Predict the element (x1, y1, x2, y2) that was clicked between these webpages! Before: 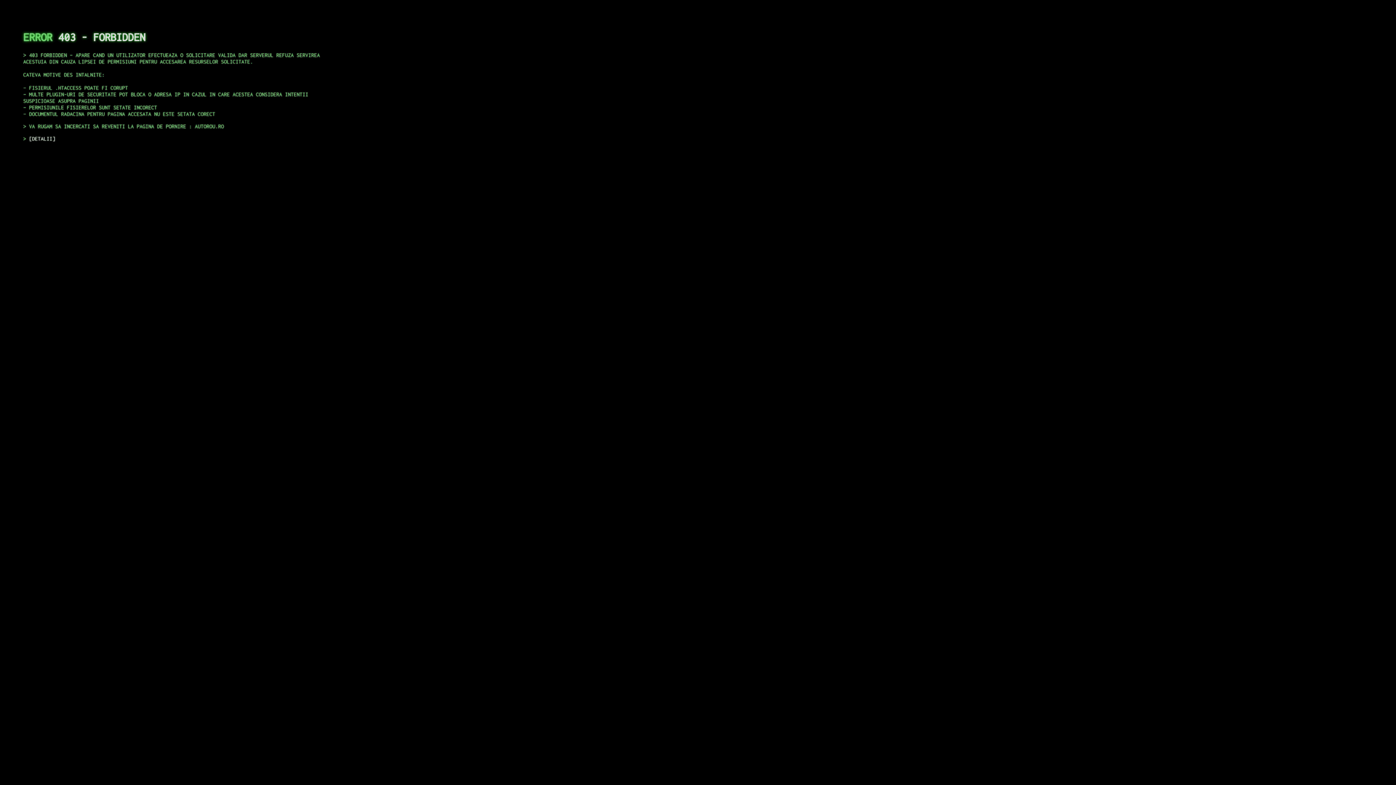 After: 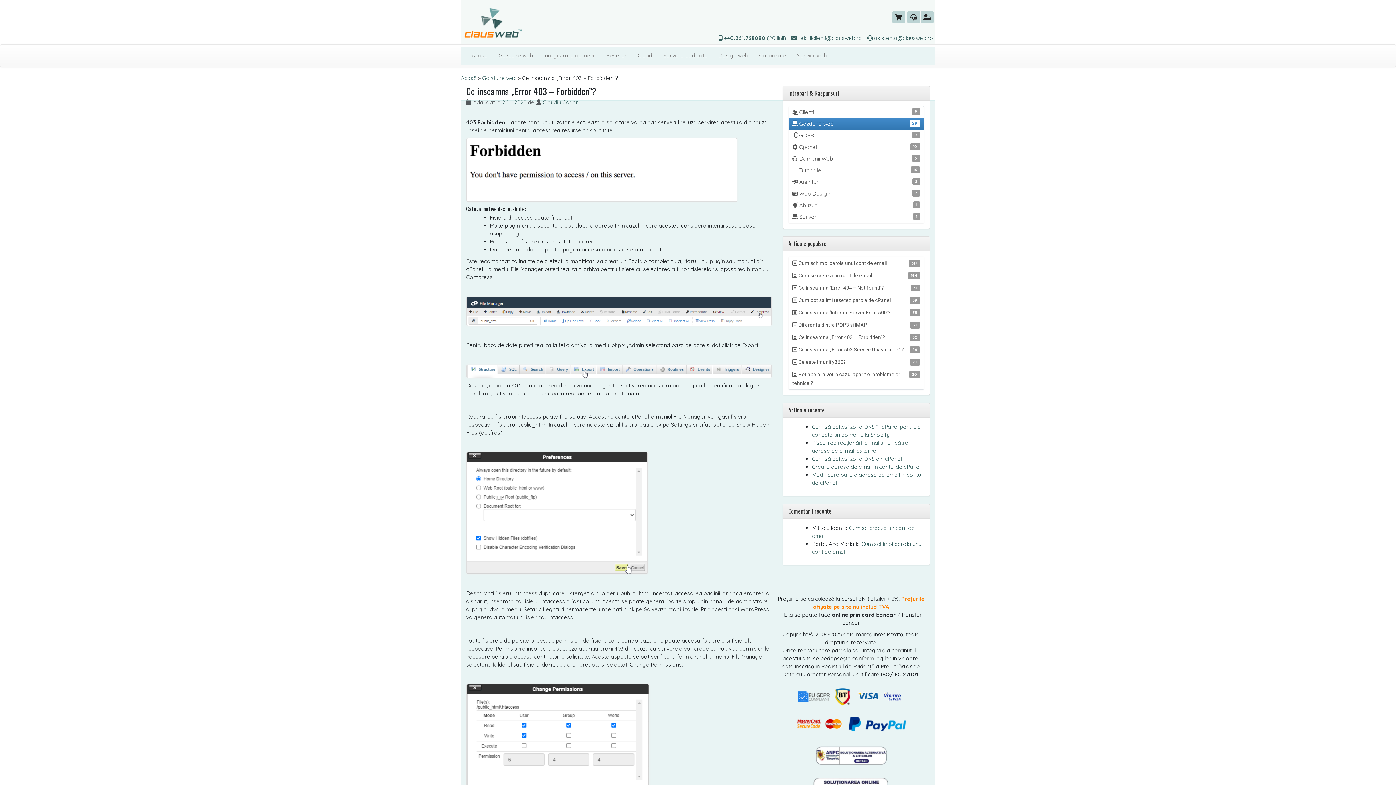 Action: label: DETALII bbox: (29, 135, 55, 141)